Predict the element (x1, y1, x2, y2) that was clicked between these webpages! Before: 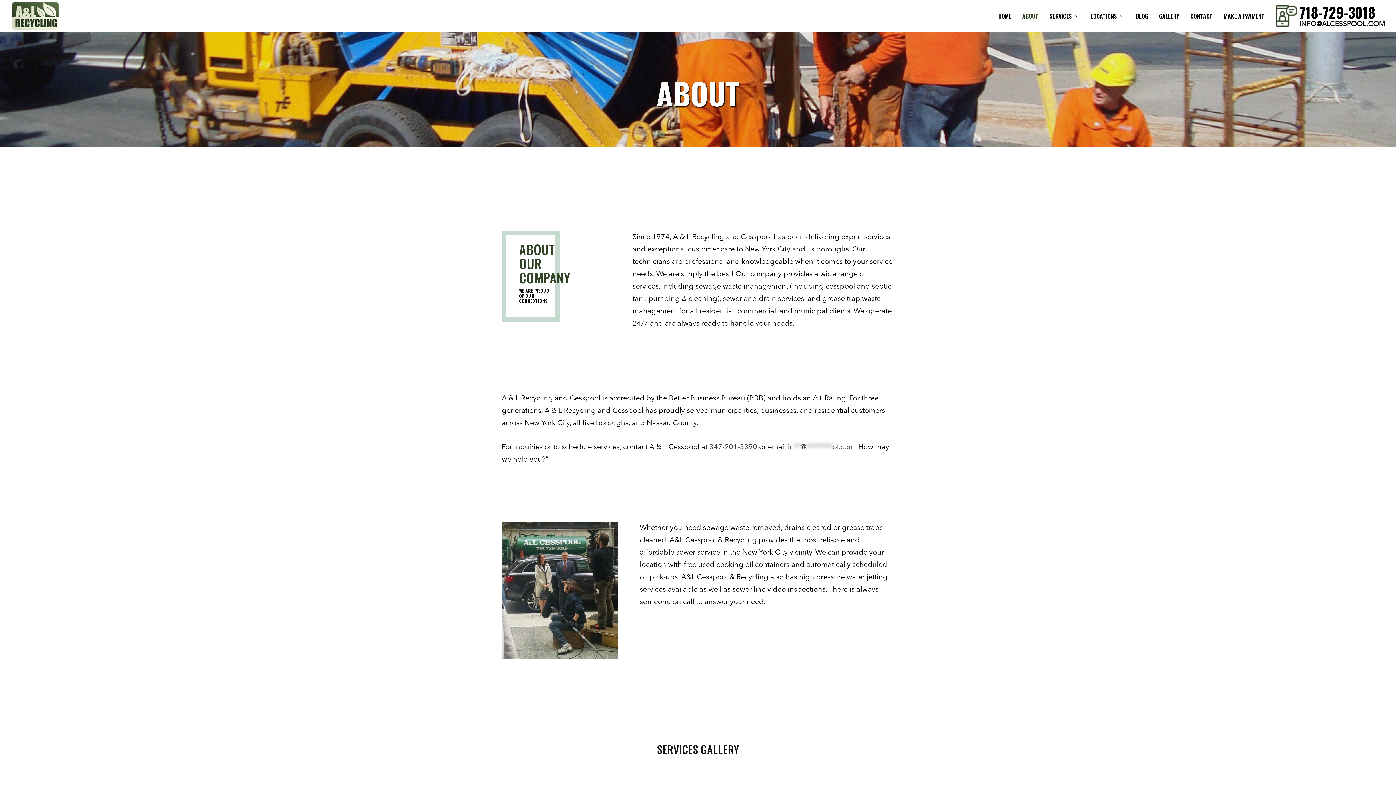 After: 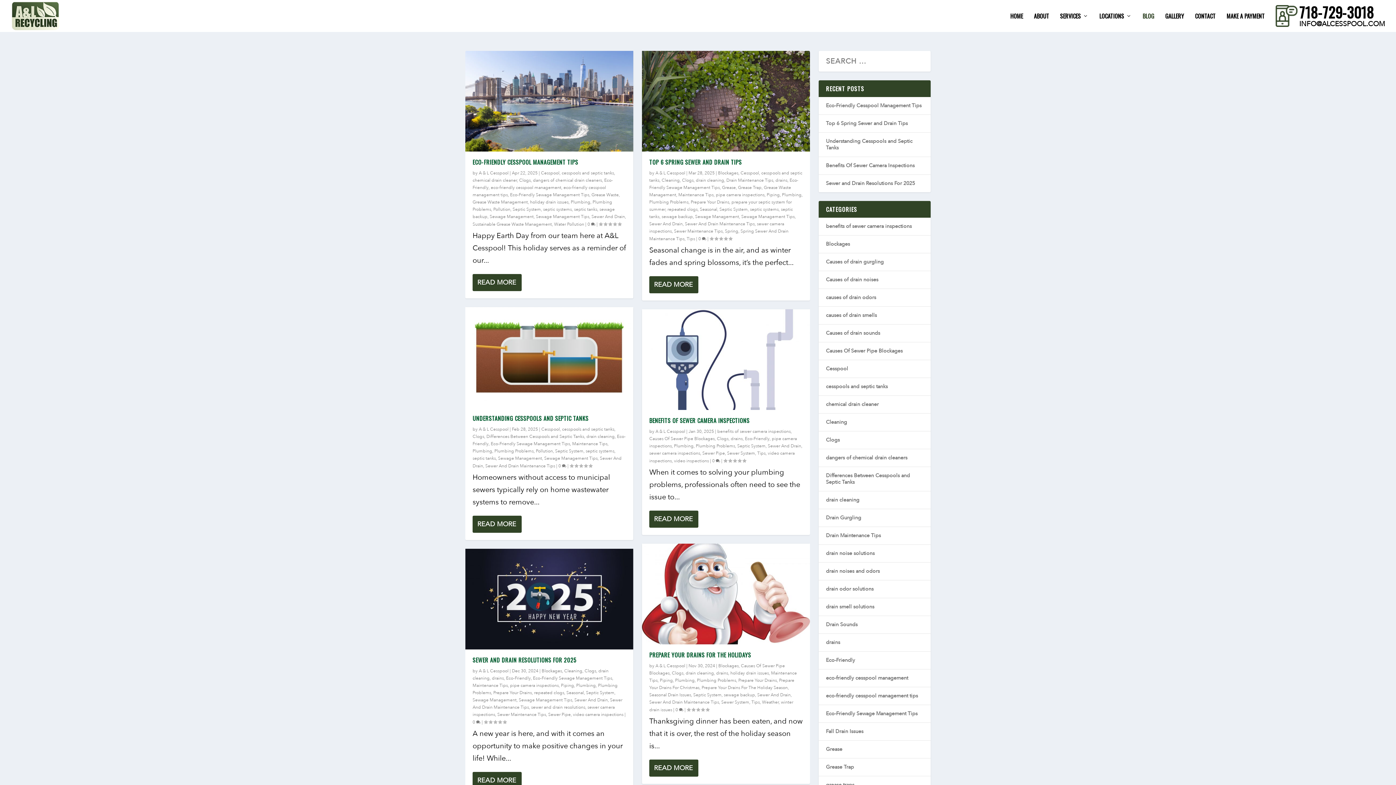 Action: bbox: (1136, 13, 1148, 18) label: BLOG